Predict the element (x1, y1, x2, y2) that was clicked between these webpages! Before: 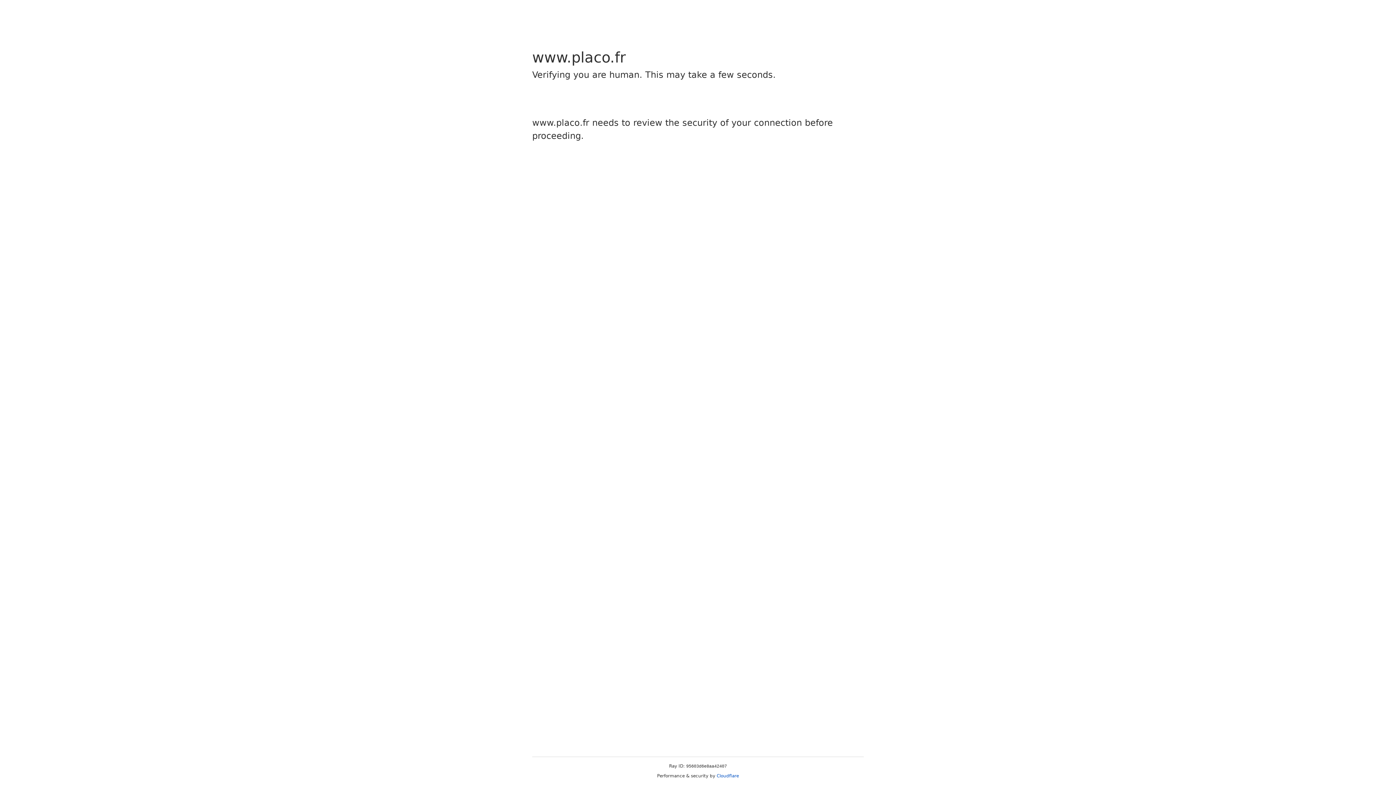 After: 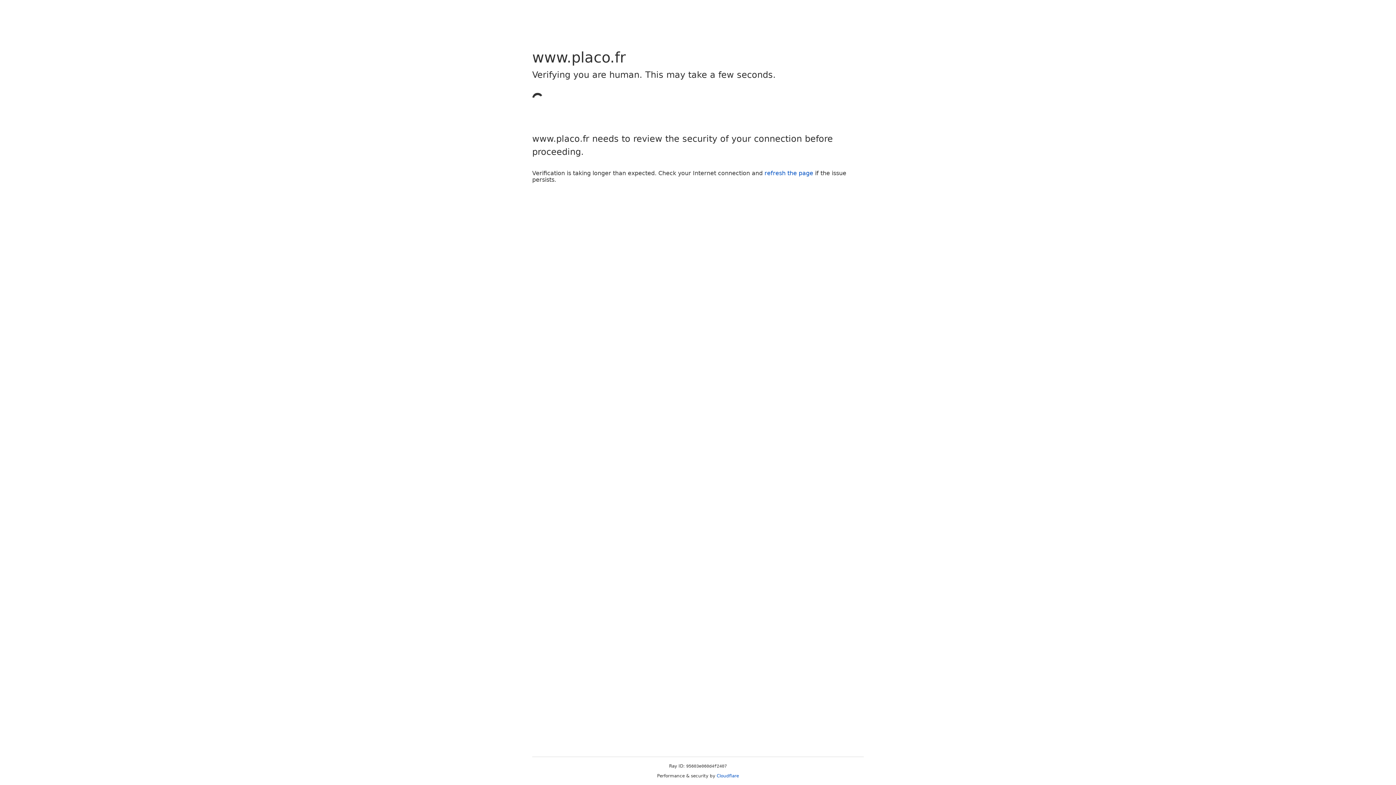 Action: label: Cloudflare bbox: (716, 773, 739, 778)